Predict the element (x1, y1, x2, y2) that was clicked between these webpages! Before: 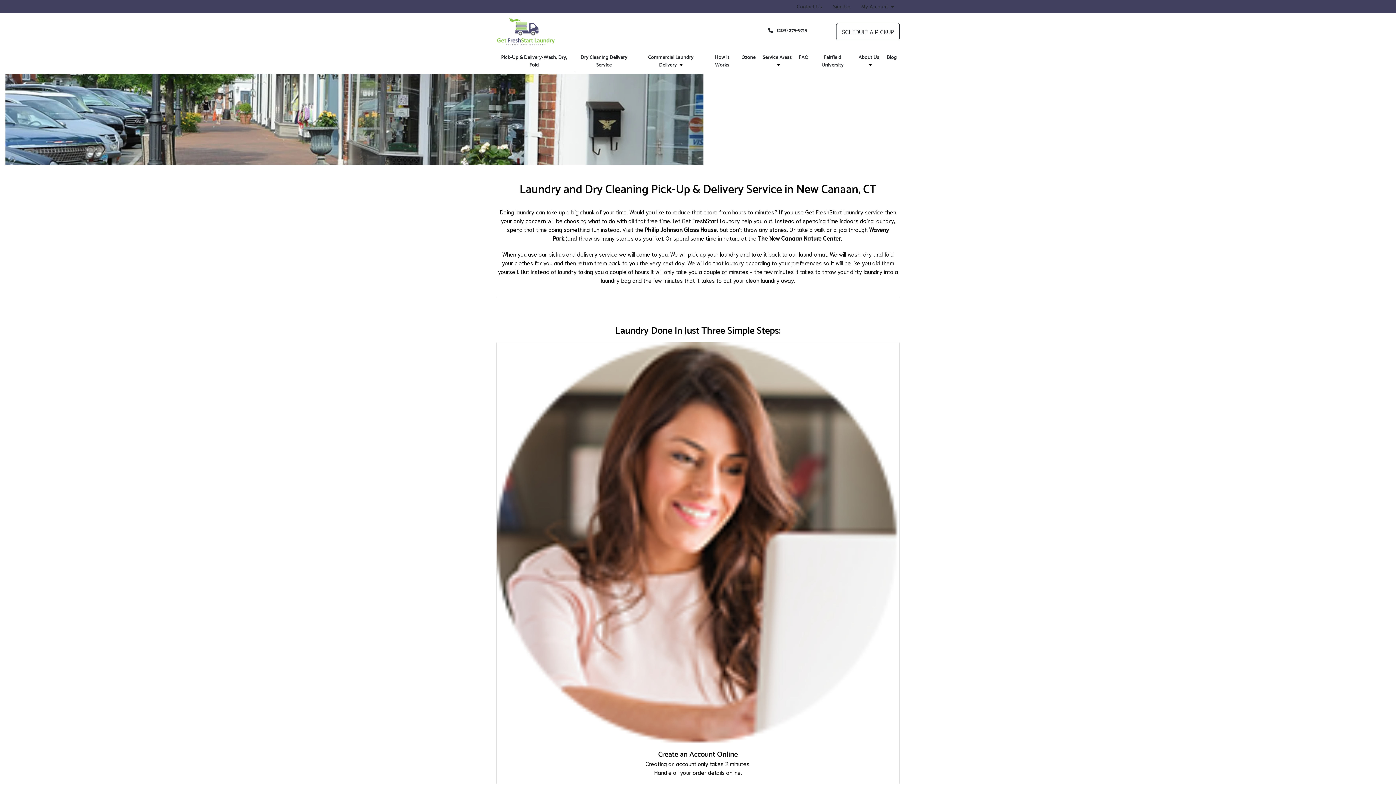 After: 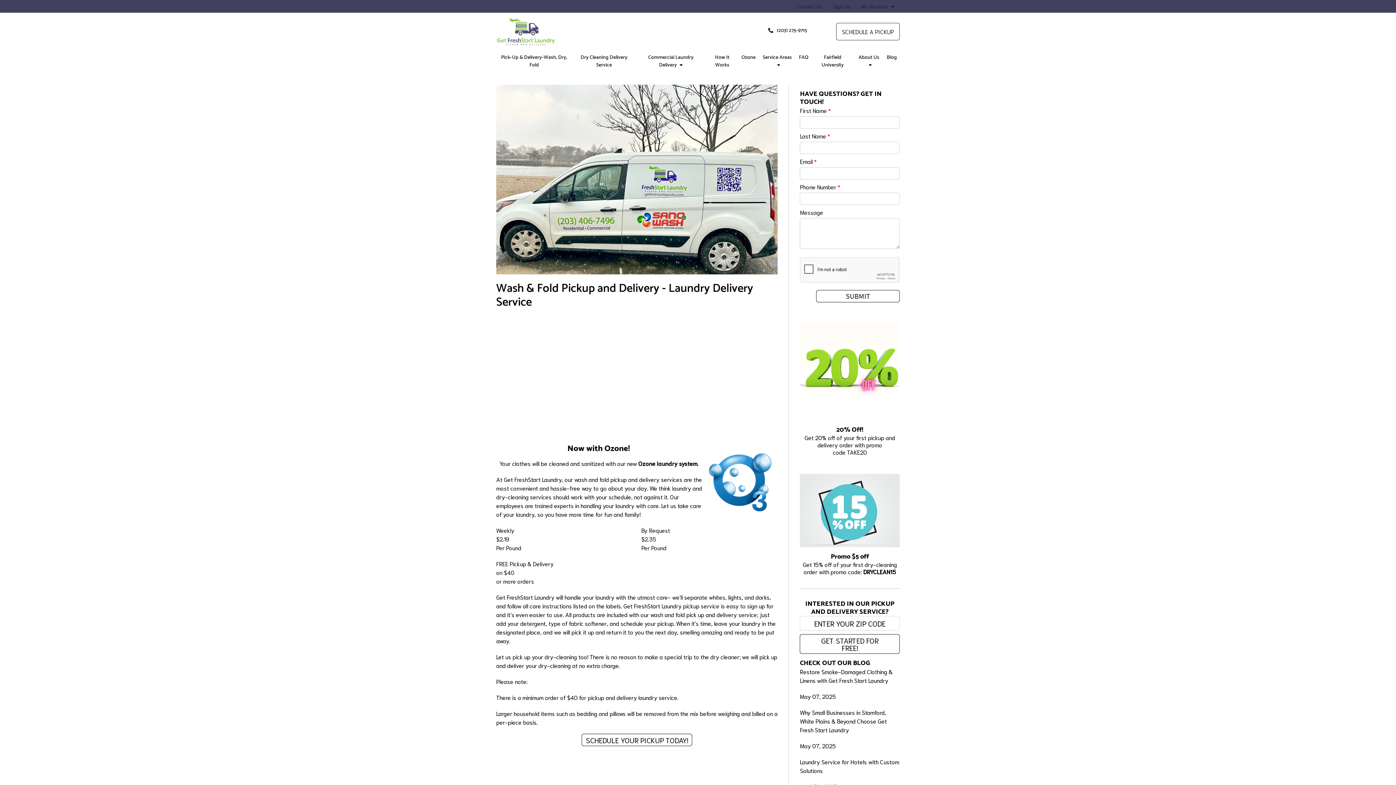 Action: bbox: (496, 50, 572, 72) label: Pick-Up & Delivery-Wash, Dry, Fold